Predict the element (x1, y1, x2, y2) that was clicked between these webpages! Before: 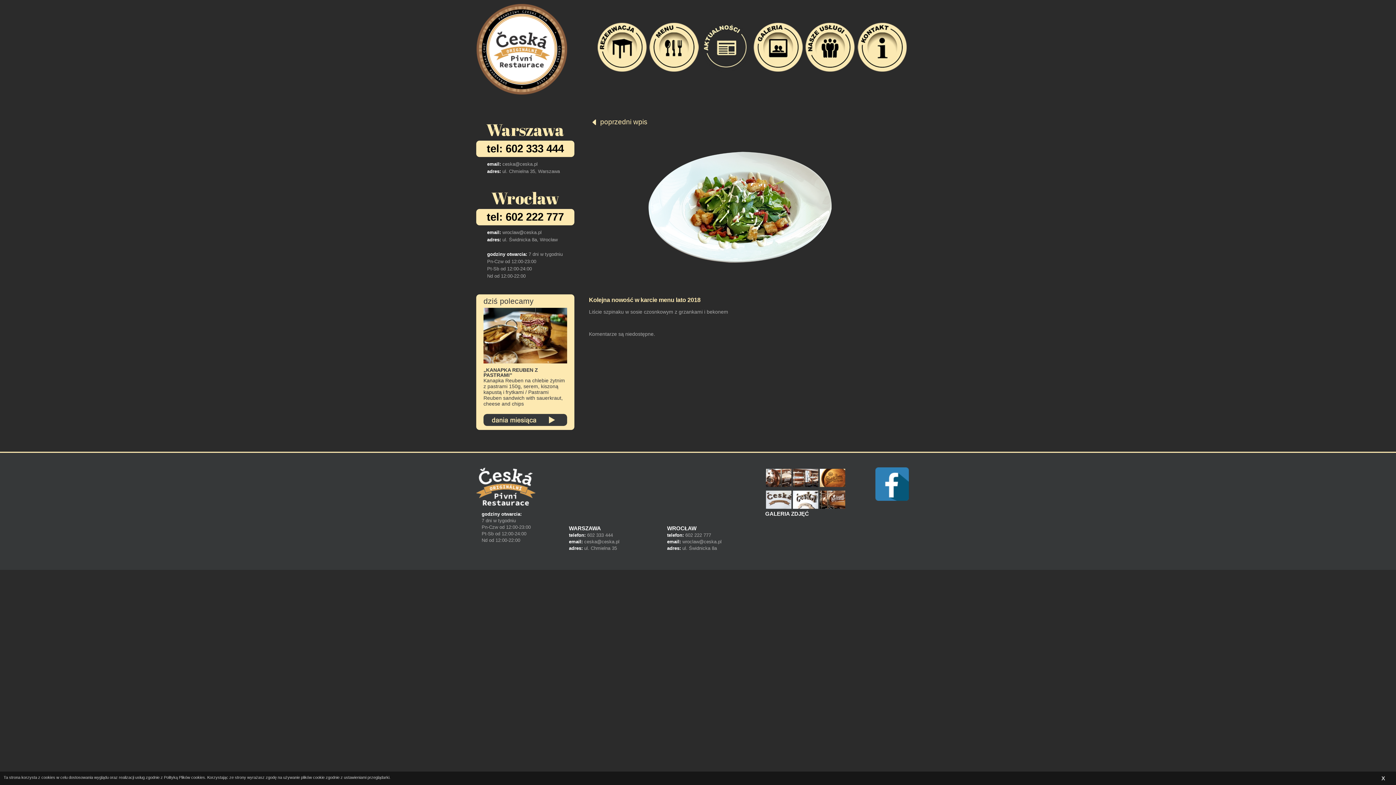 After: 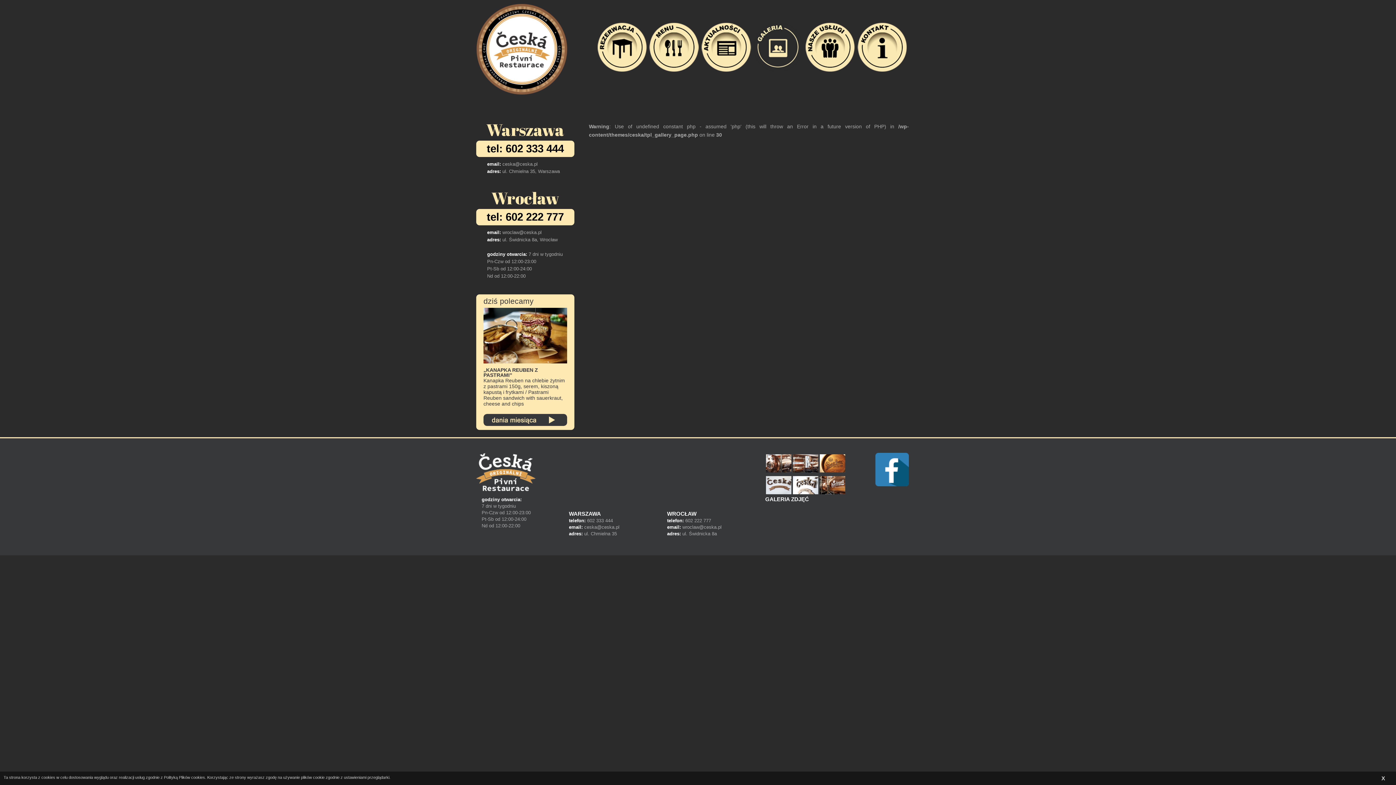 Action: label:   bbox: (753, 22, 803, 71)